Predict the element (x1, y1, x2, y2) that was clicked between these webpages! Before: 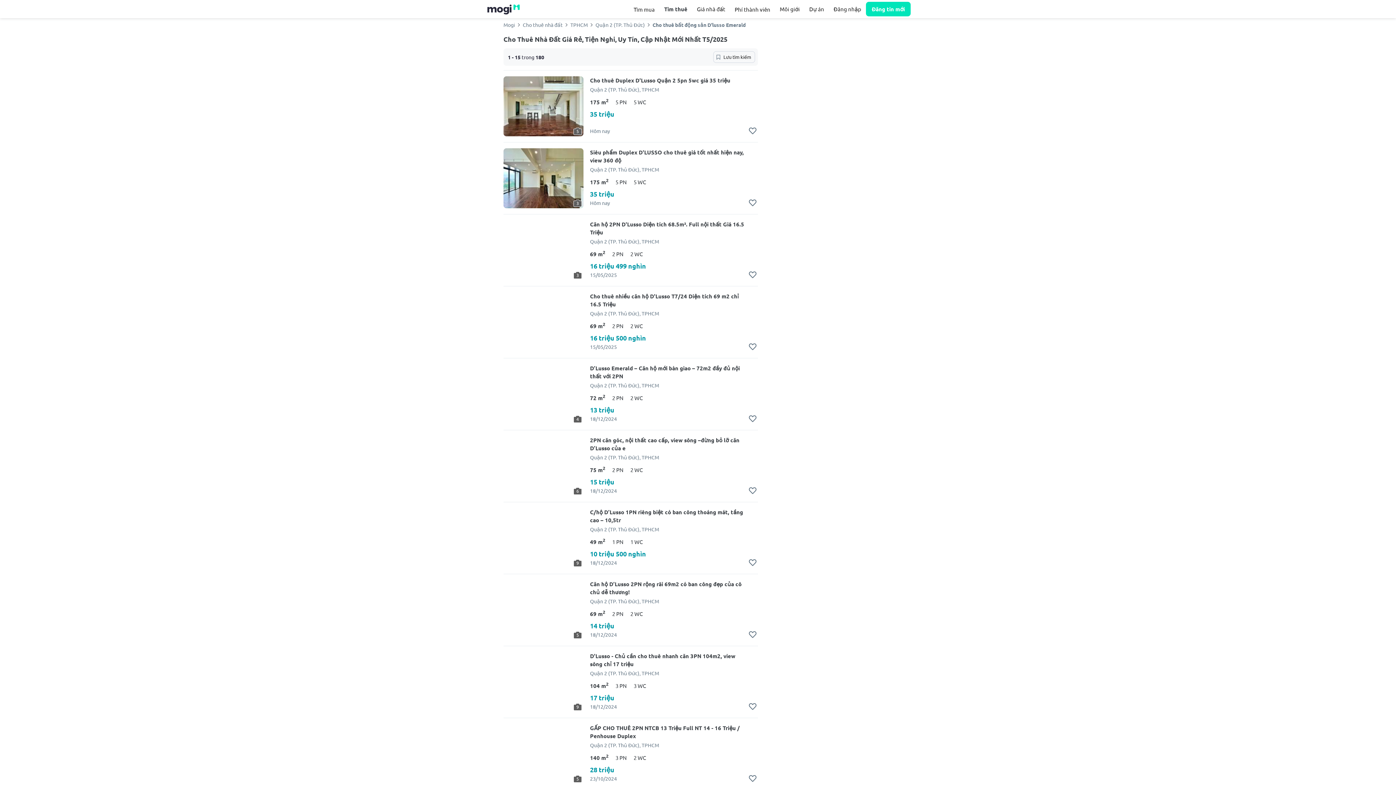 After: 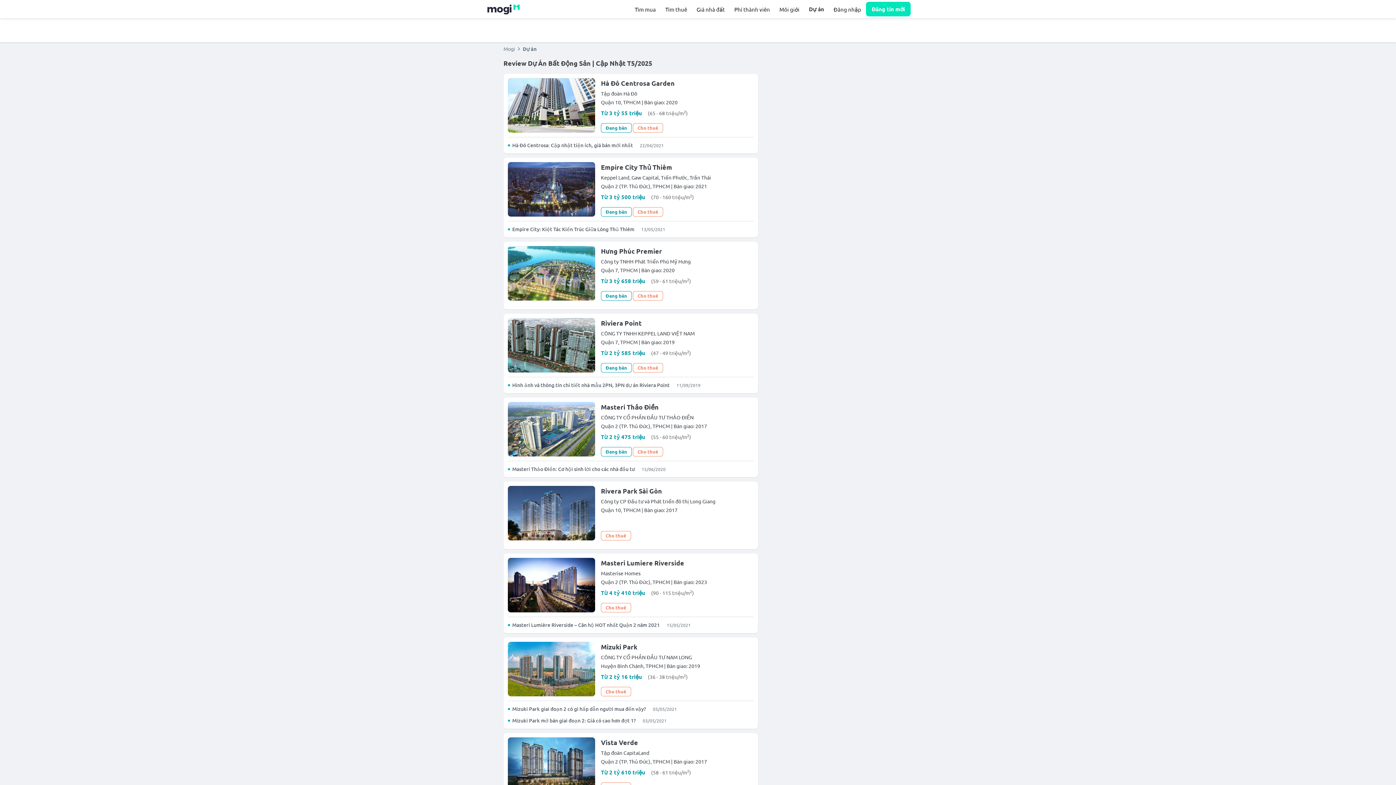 Action: label: Dự án bbox: (804, 1, 829, 16)